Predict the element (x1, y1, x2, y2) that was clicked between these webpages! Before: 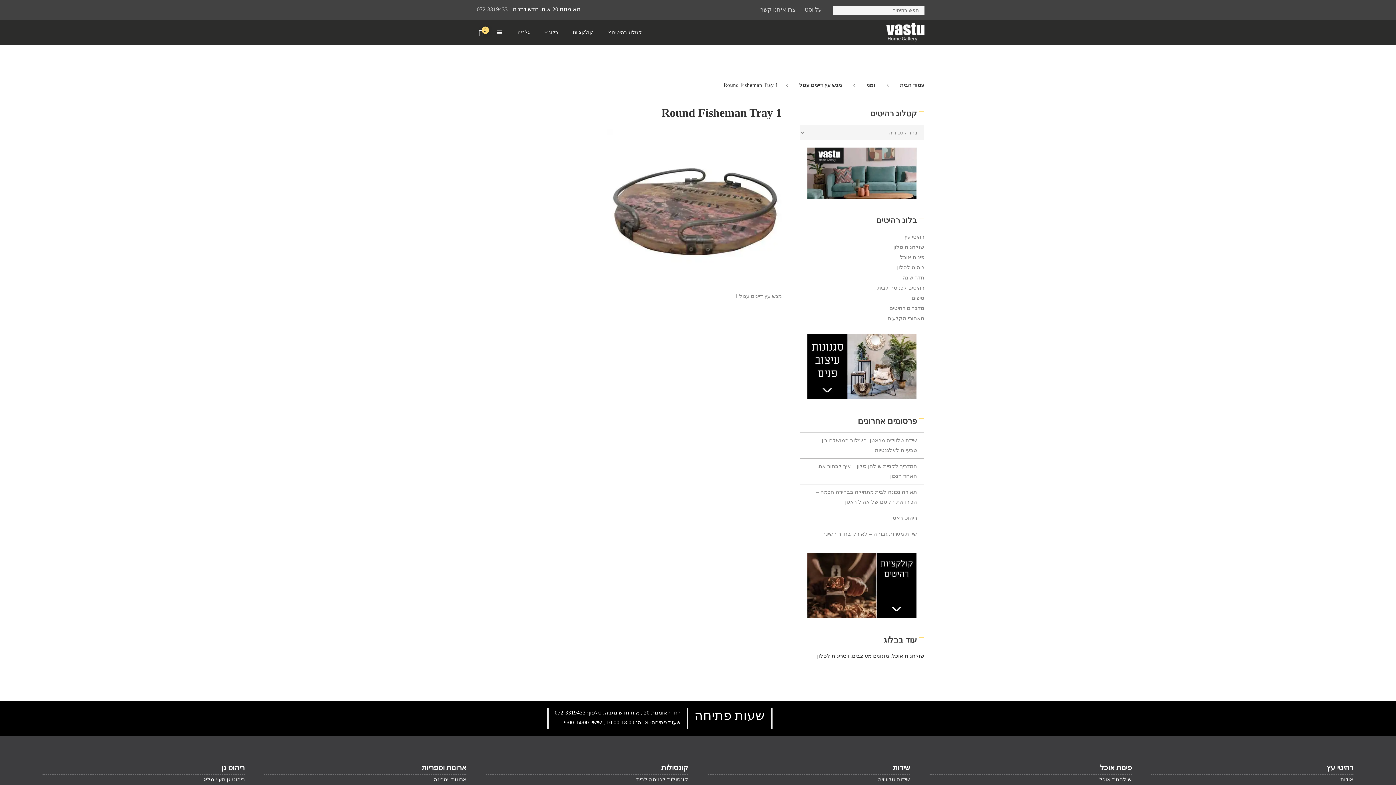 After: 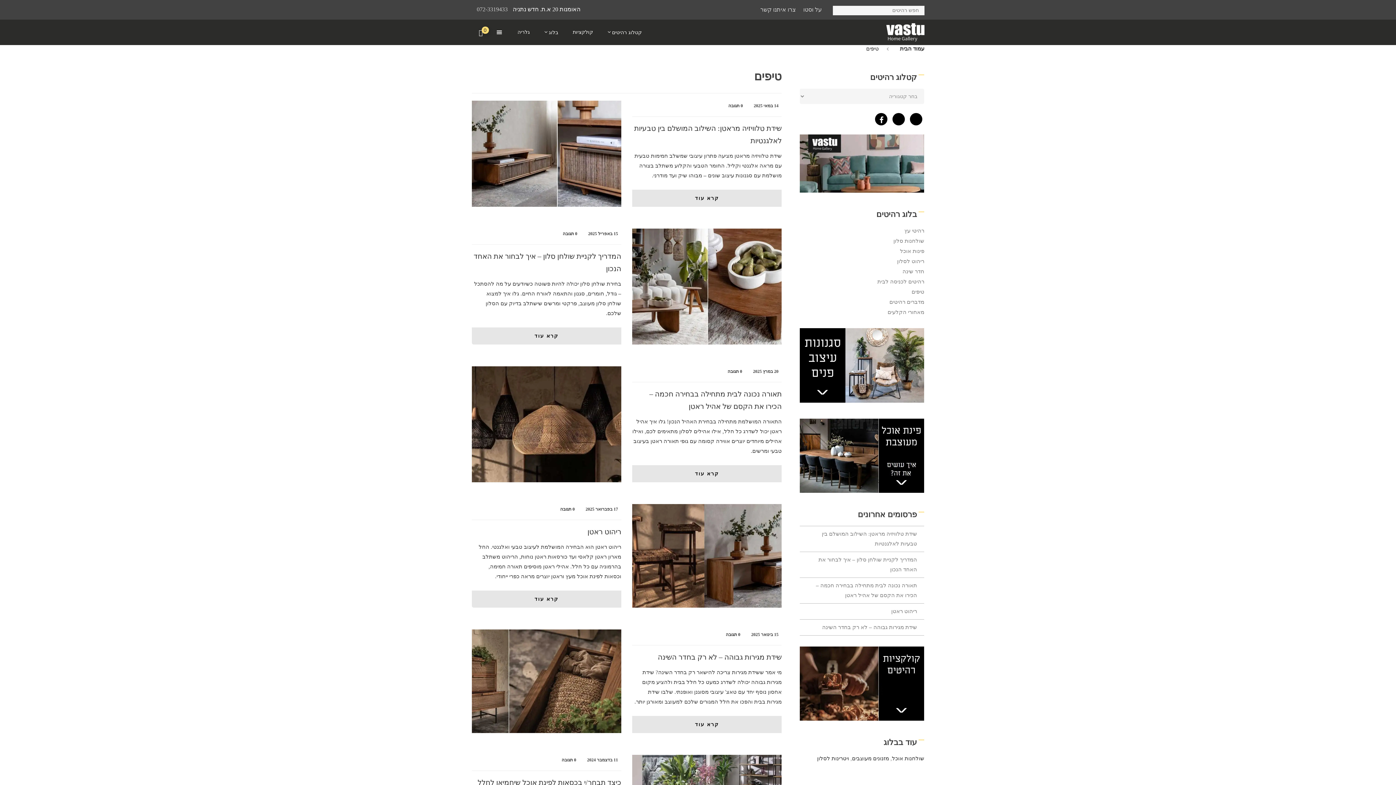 Action: label: טיפים bbox: (800, 294, 924, 301)